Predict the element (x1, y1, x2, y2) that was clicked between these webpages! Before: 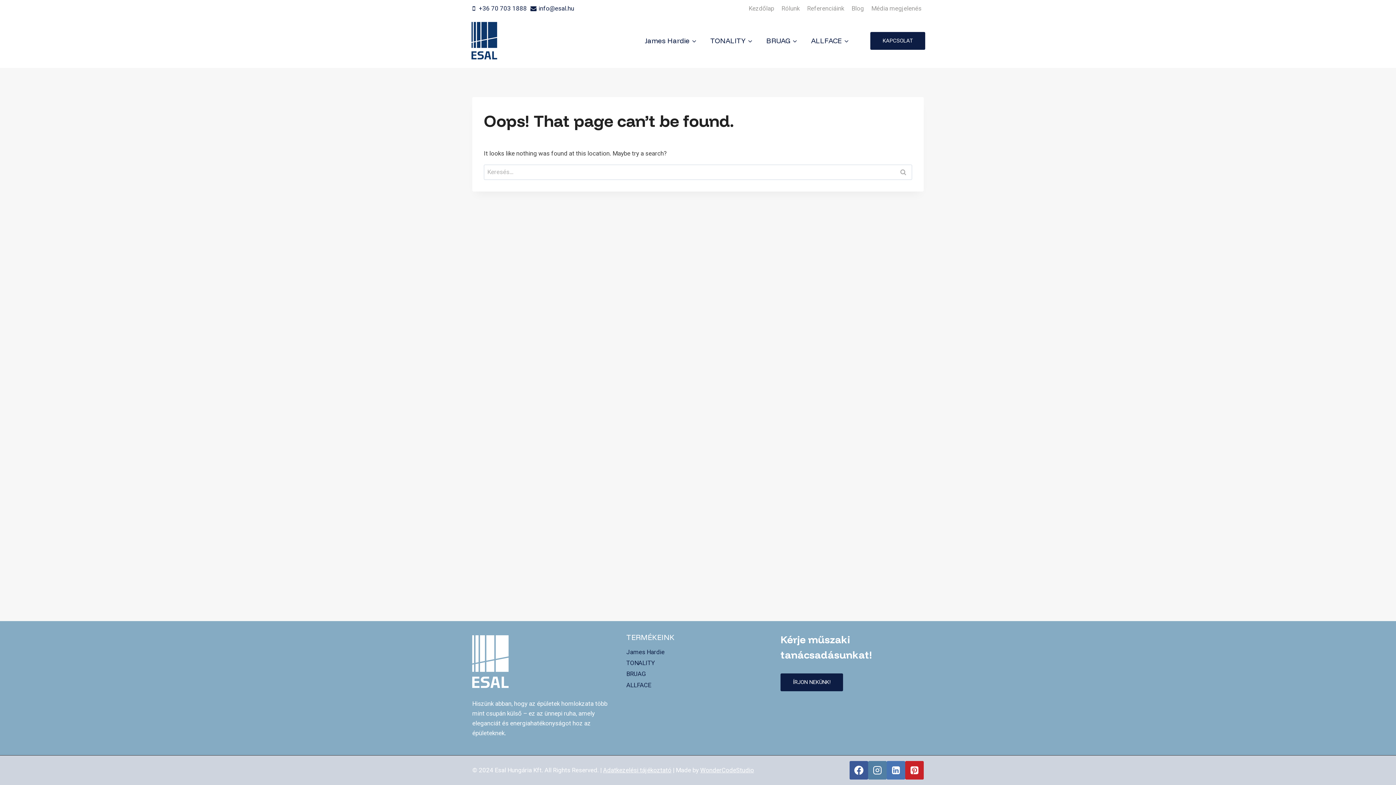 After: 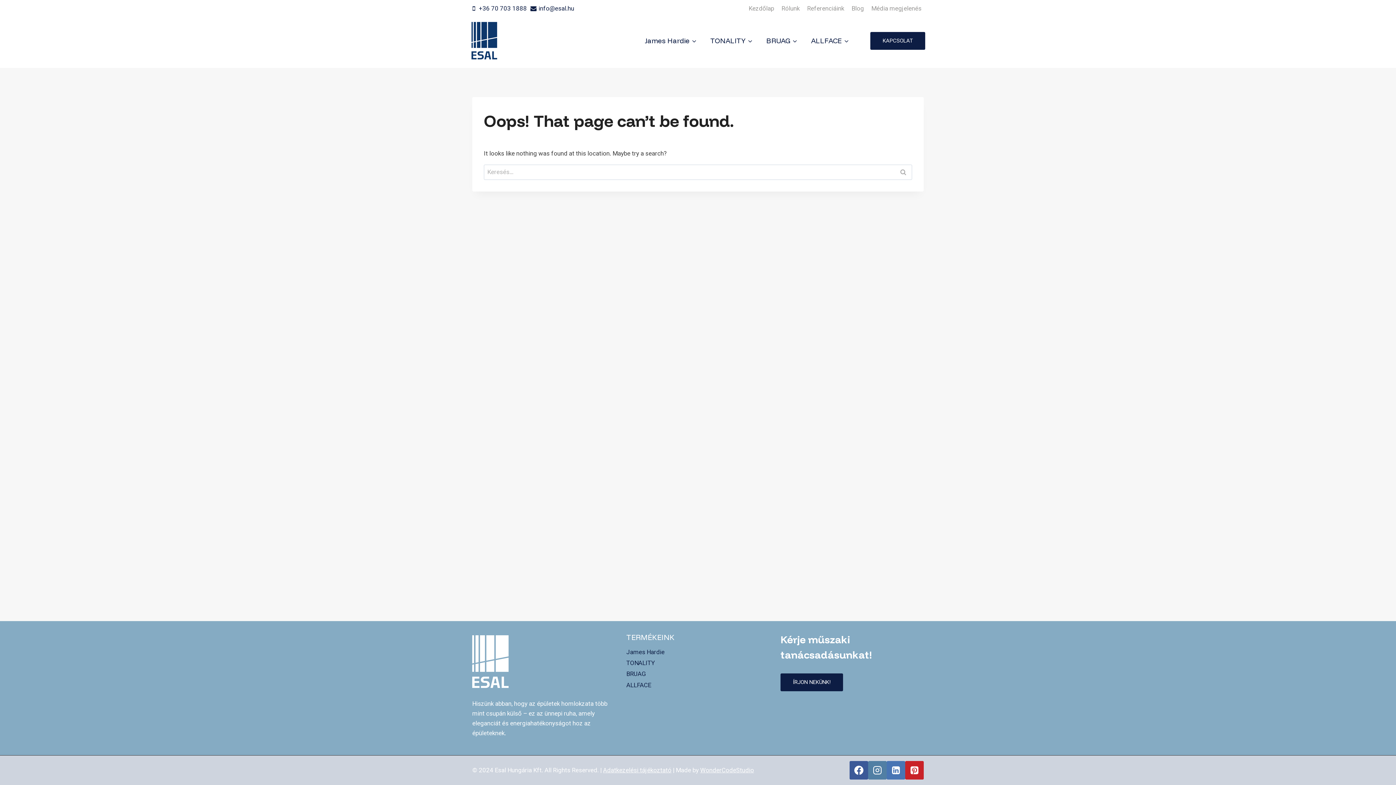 Action: bbox: (868, 761, 886, 780) label: Instagram